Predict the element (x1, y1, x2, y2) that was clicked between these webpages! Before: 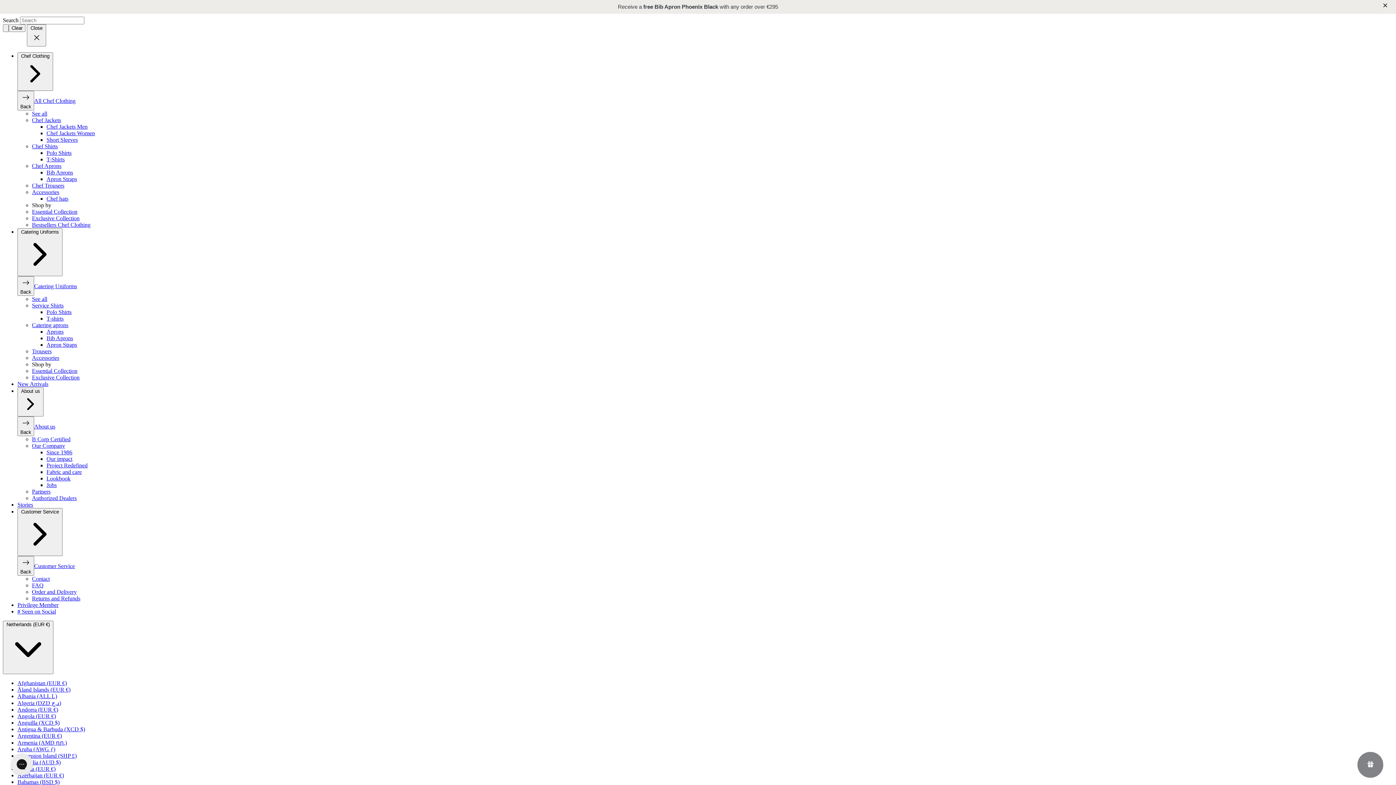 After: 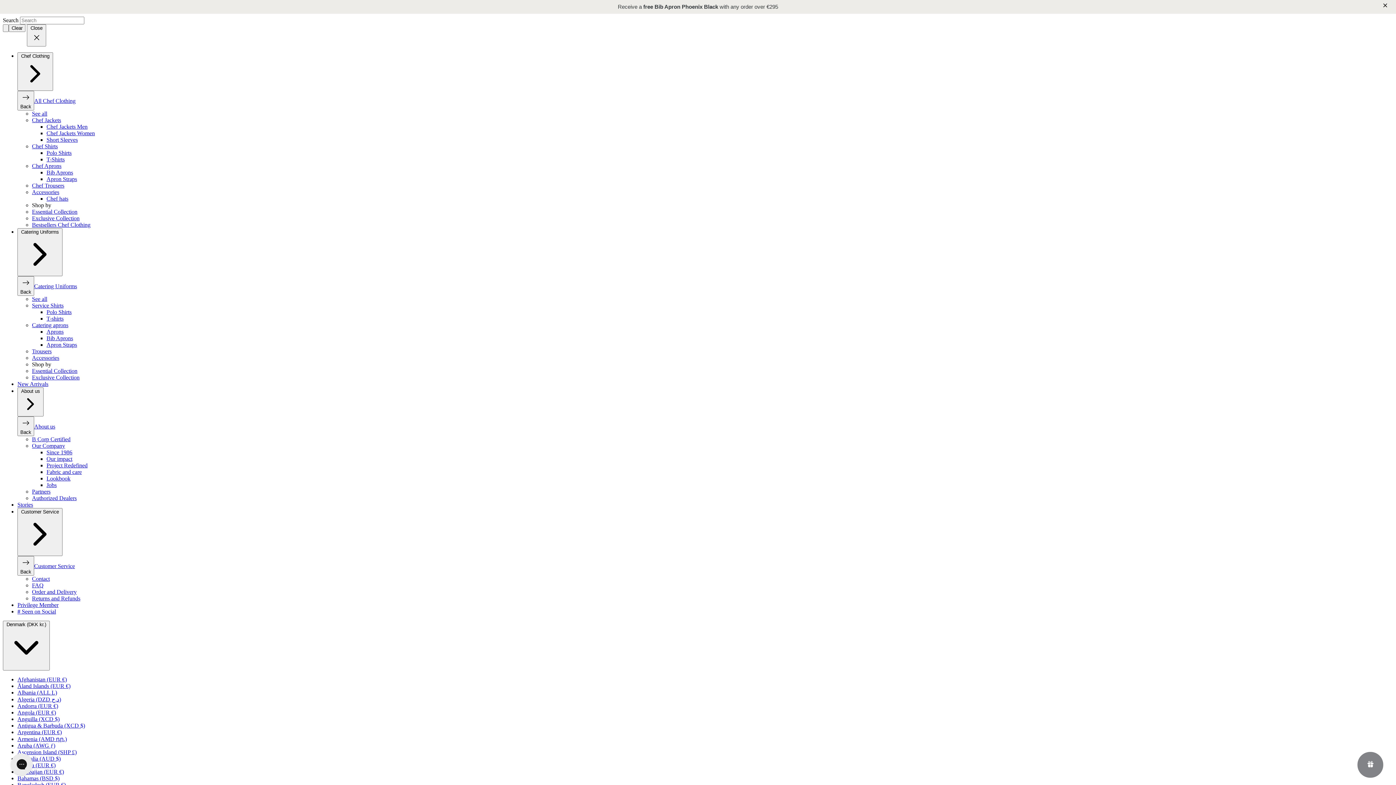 Action: bbox: (32, 582, 43, 588) label: FAQ